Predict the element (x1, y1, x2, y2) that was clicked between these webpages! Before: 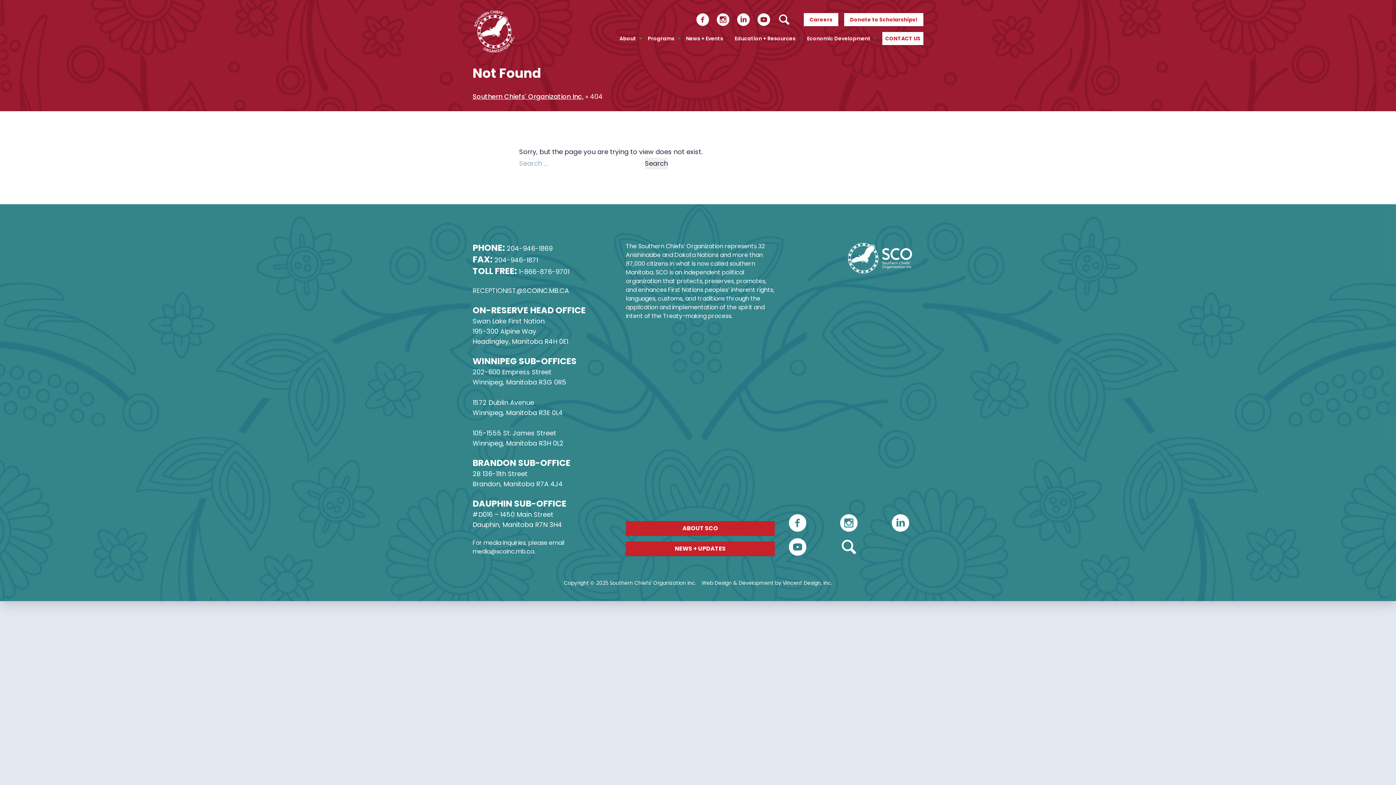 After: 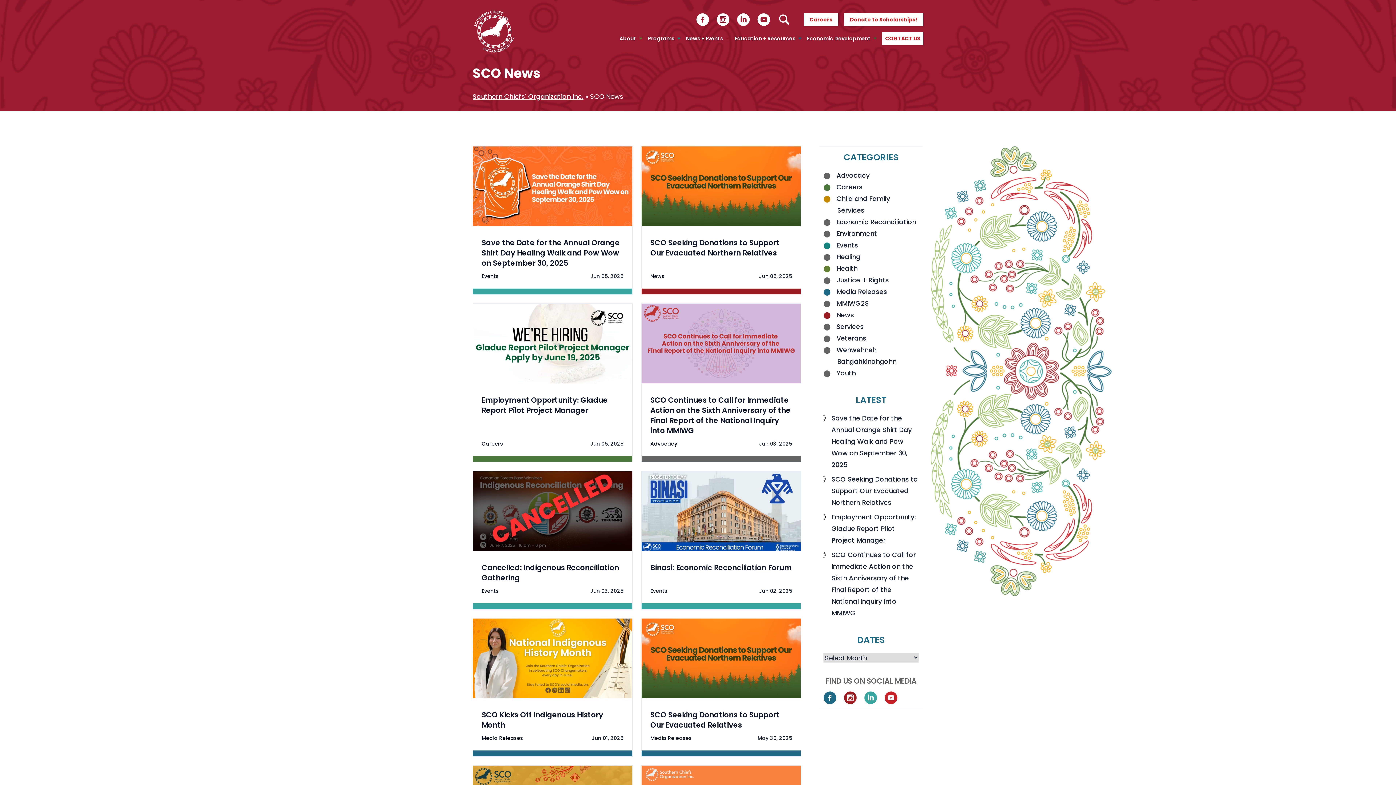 Action: label: NEWS + UPDATES bbox: (626, 541, 774, 556)